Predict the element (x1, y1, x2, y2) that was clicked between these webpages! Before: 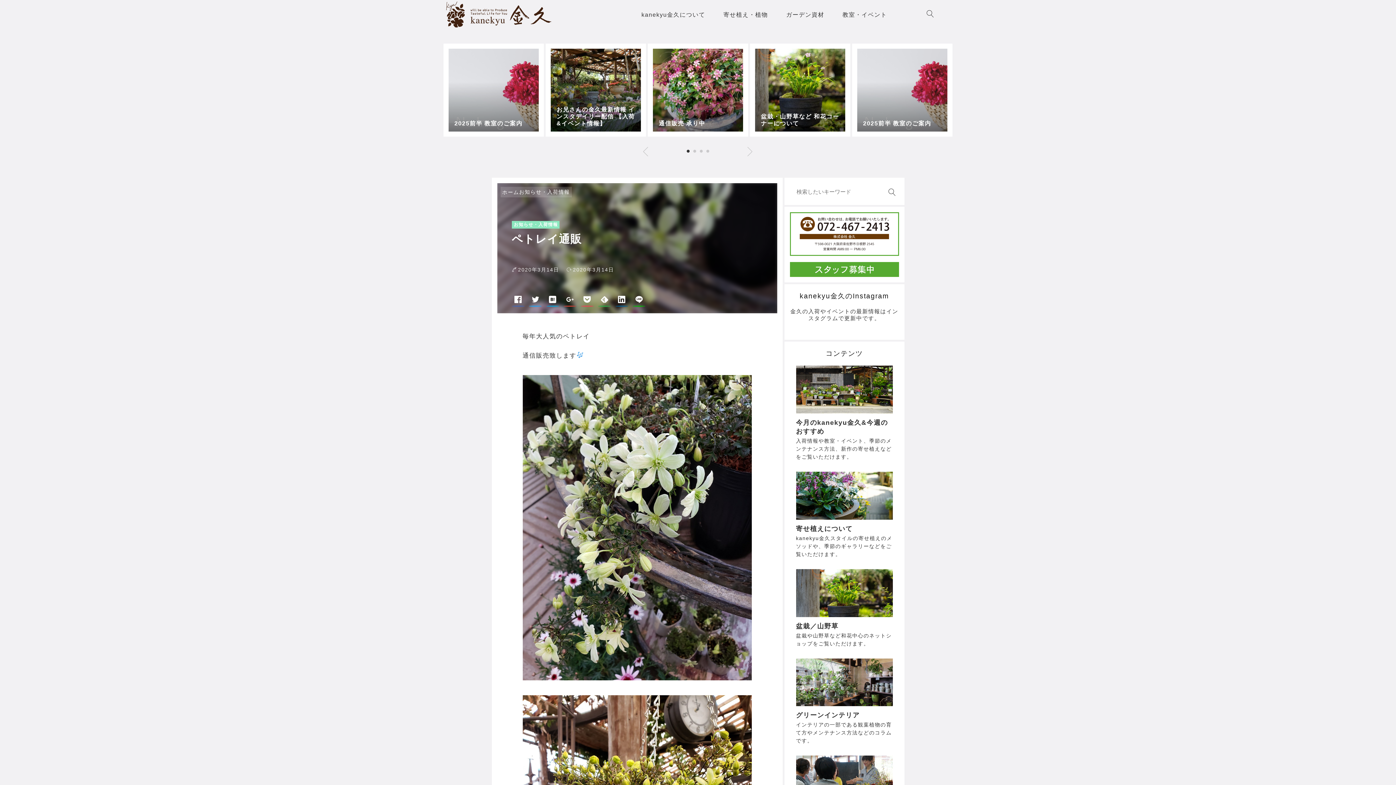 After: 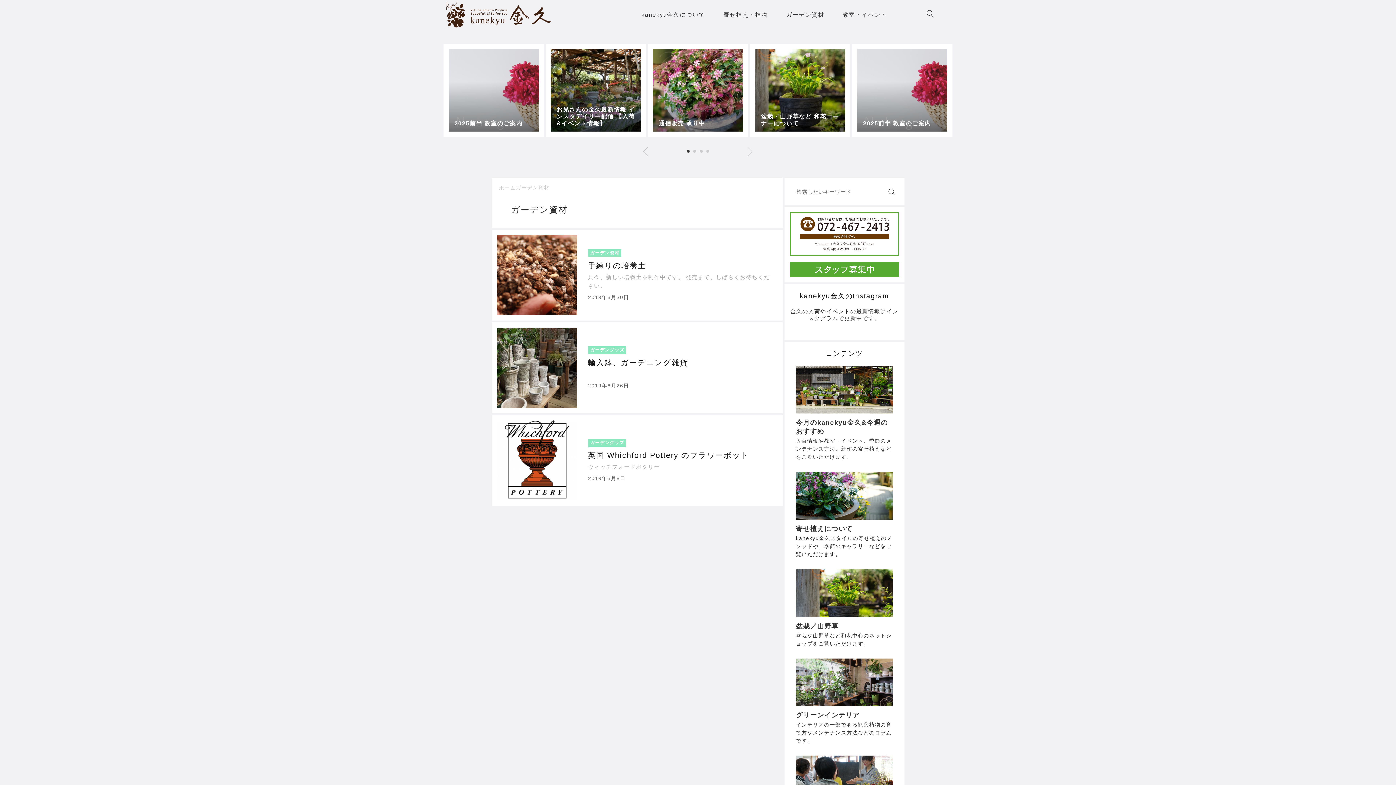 Action: bbox: (786, 0, 842, 29) label: ガーデン資材